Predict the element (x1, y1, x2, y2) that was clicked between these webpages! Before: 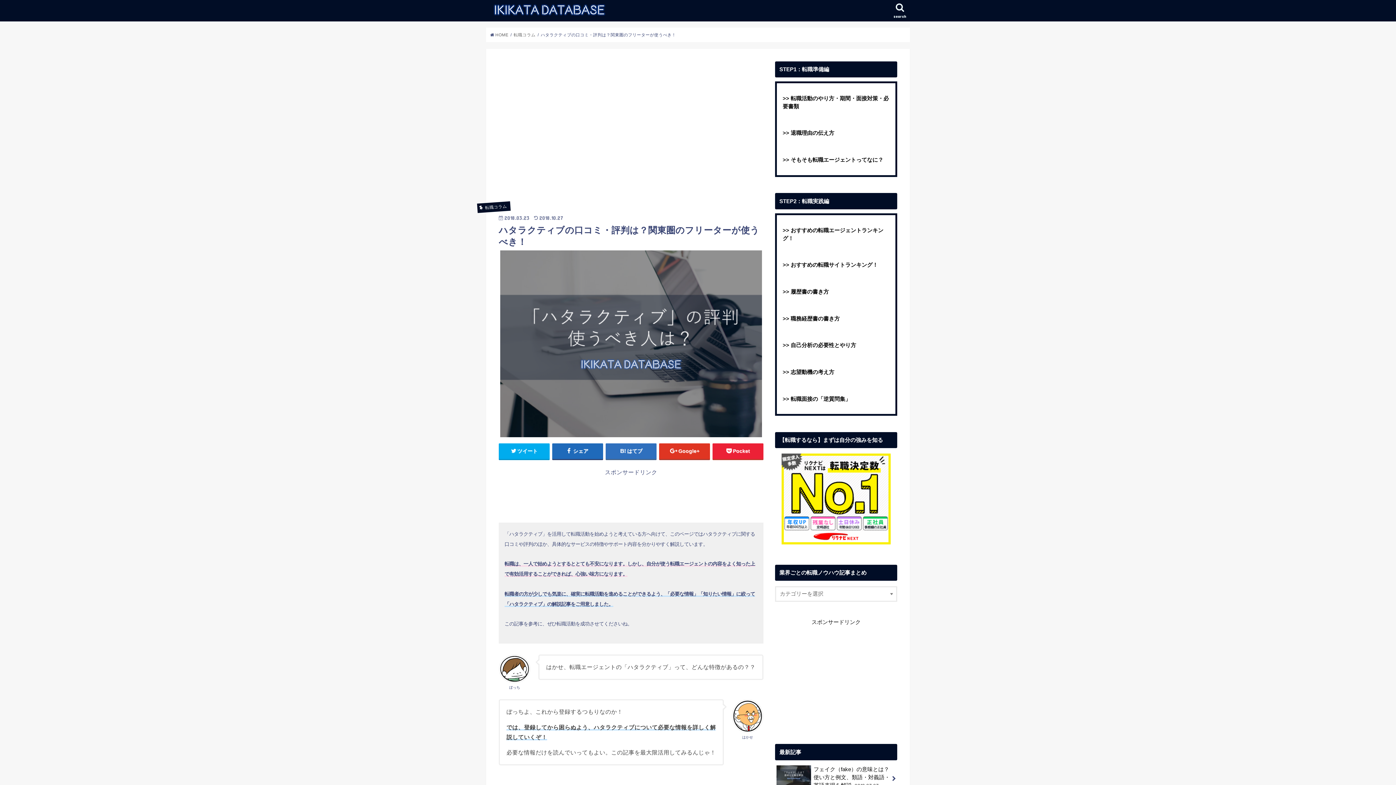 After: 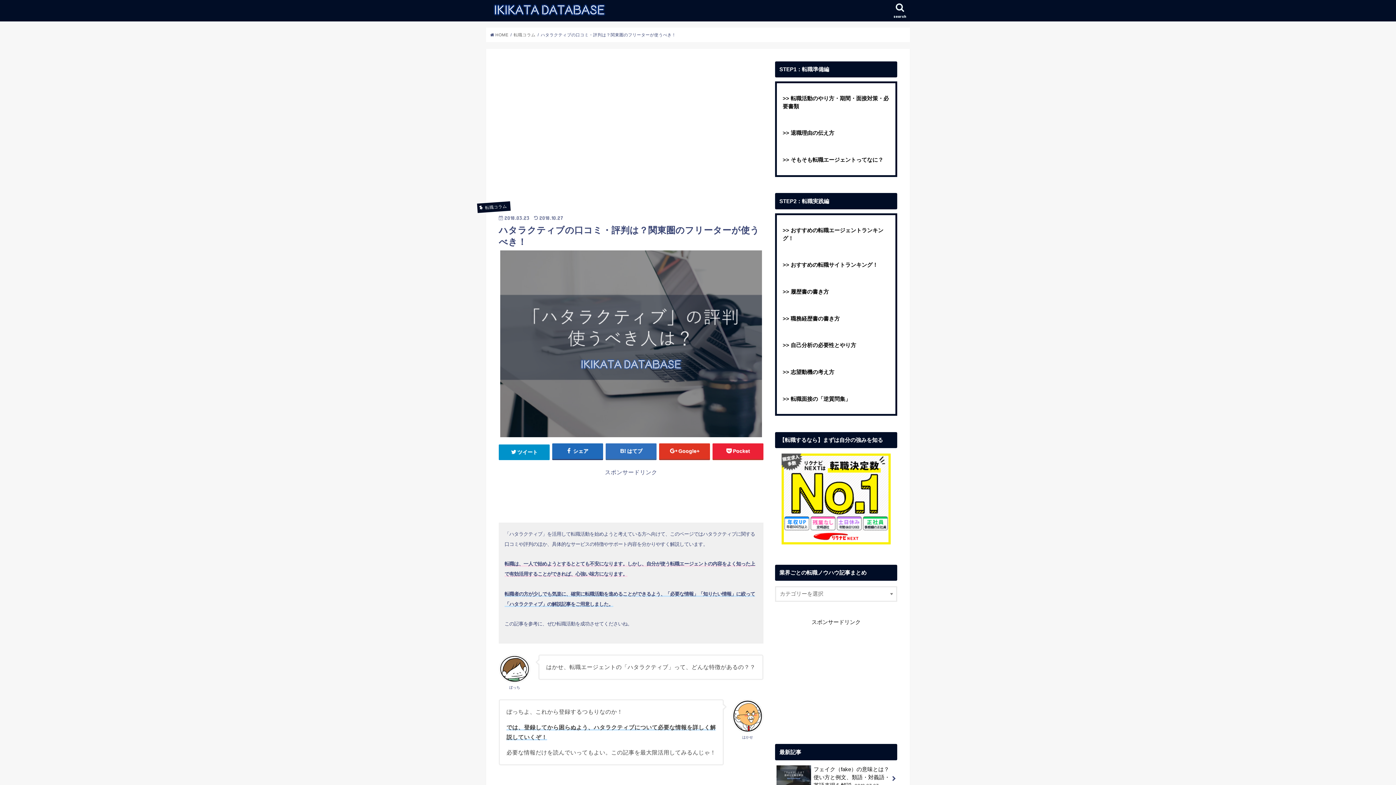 Action: label: ツイート bbox: (498, 443, 549, 459)